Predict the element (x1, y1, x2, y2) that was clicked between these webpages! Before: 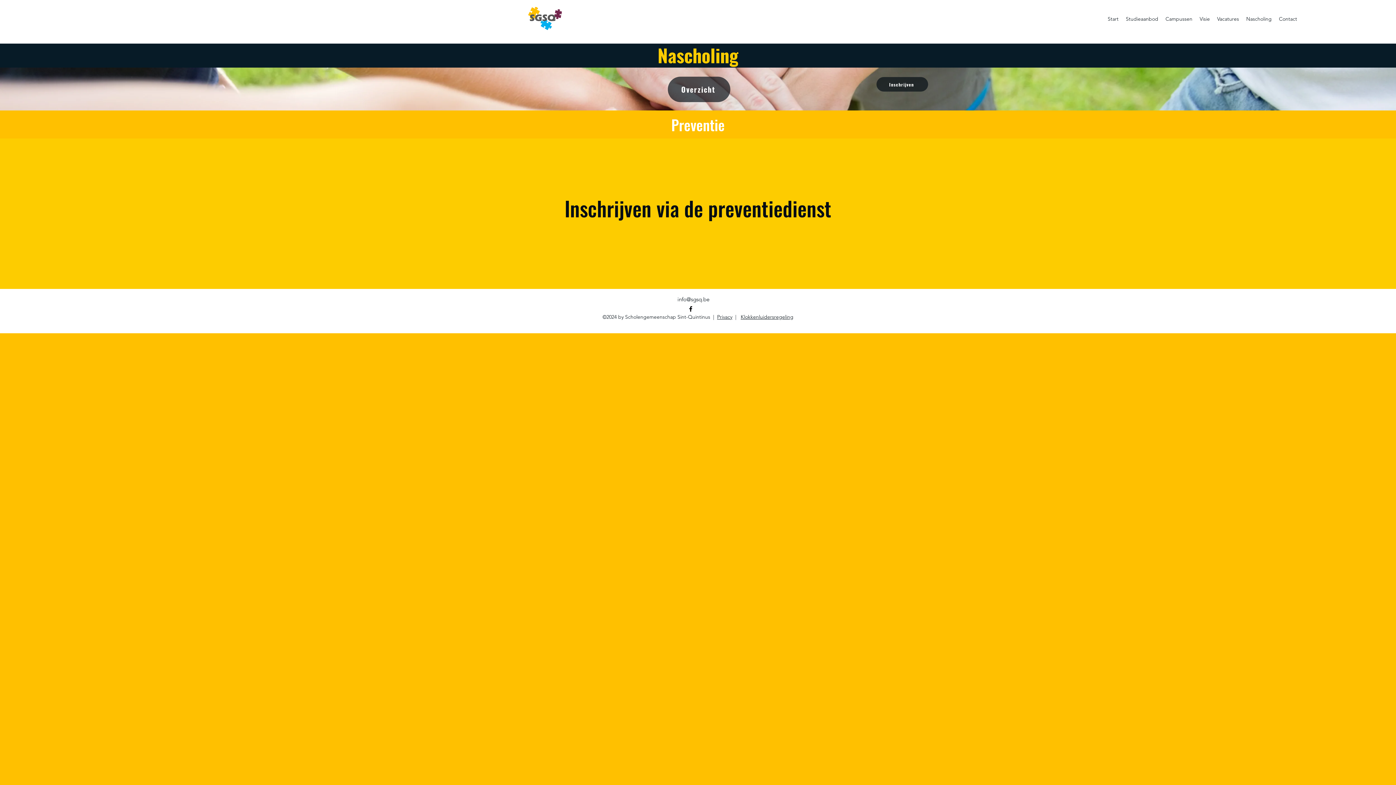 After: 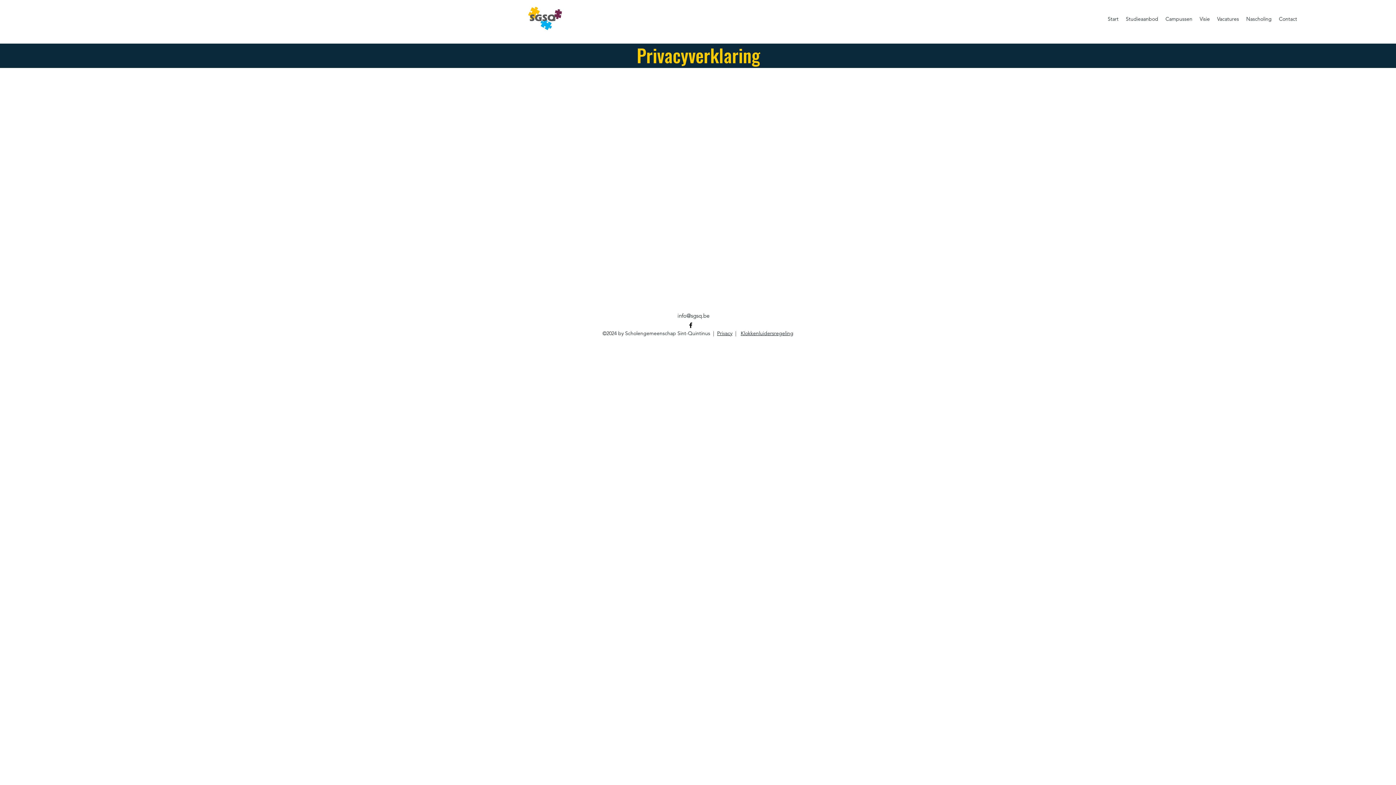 Action: label:    bbox: (732, 313, 735, 320)